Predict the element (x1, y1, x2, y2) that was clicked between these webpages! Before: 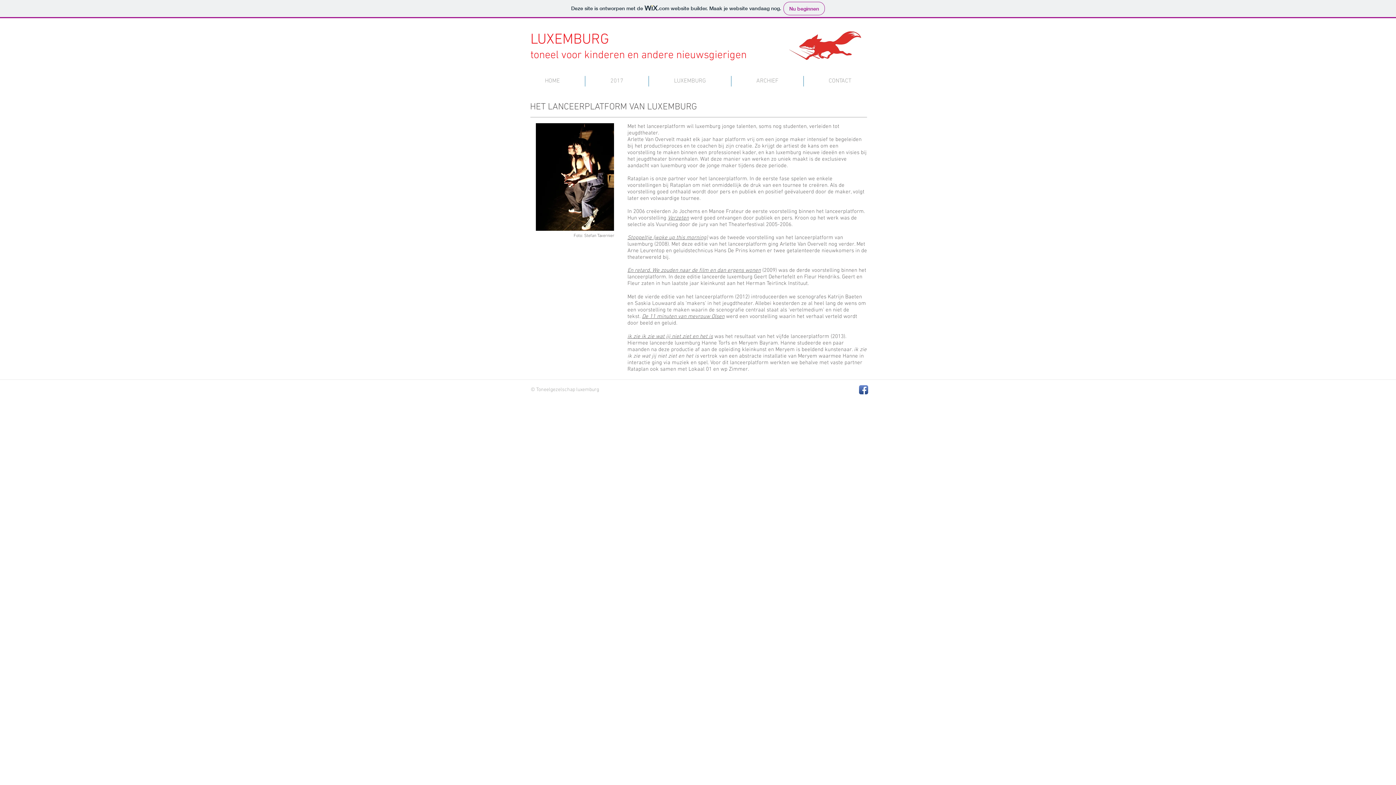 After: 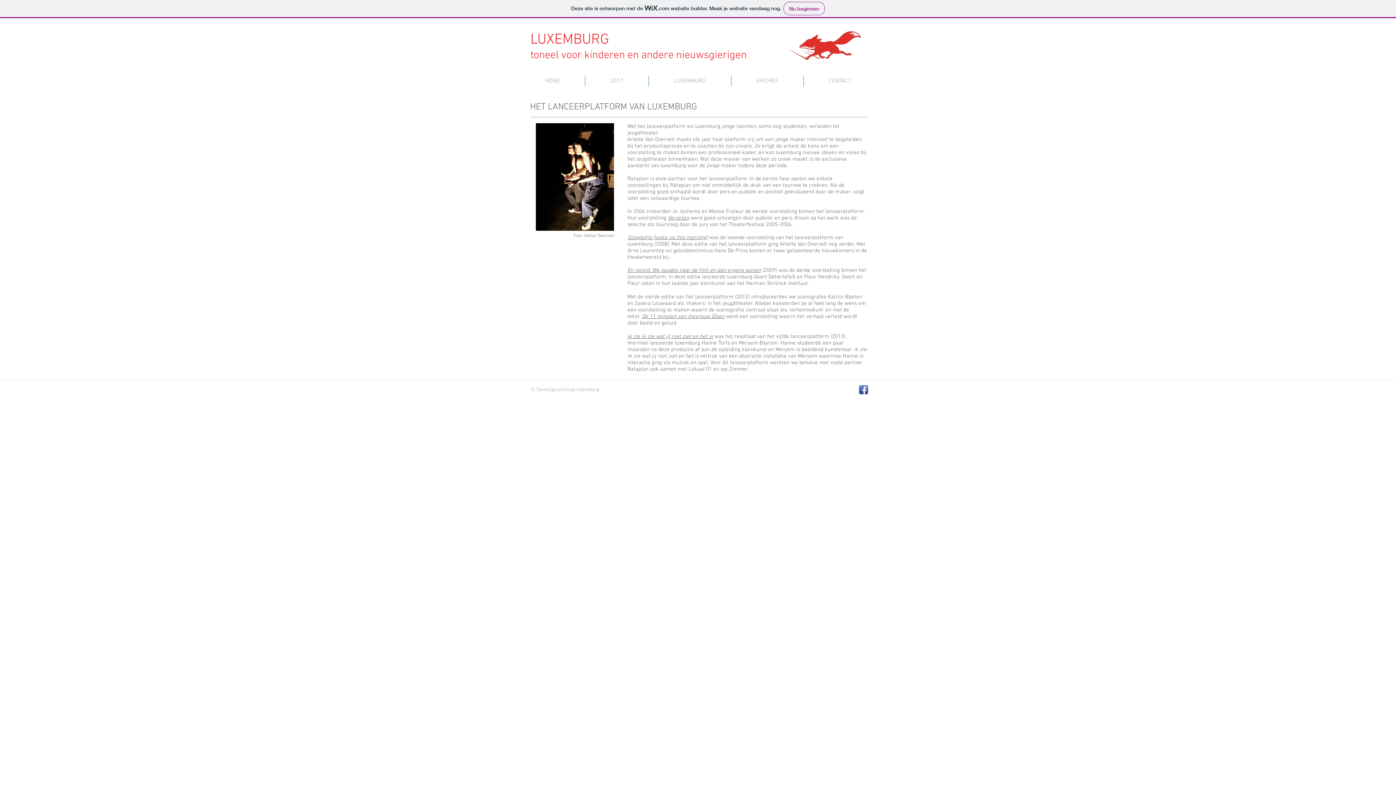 Action: label: Facebook App Icon bbox: (859, 385, 868, 394)